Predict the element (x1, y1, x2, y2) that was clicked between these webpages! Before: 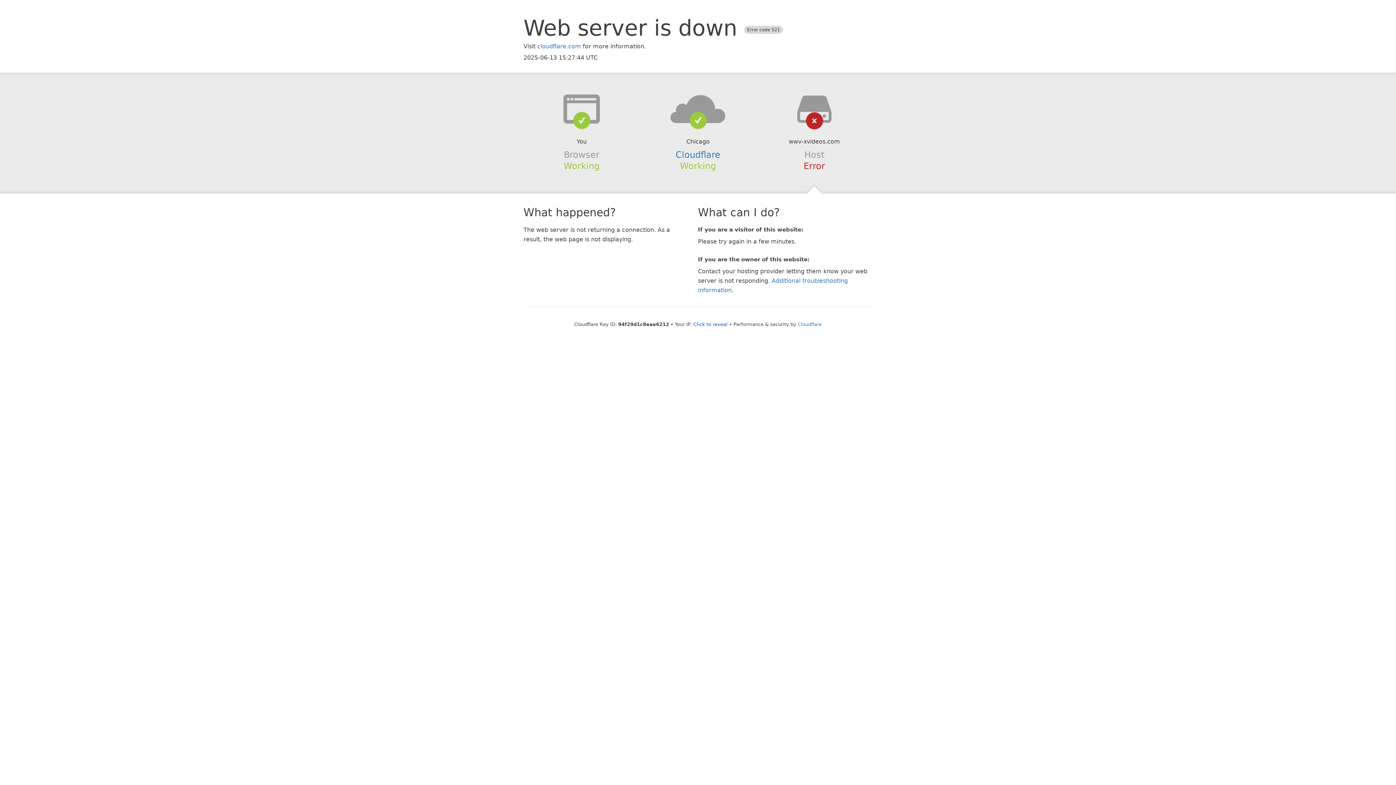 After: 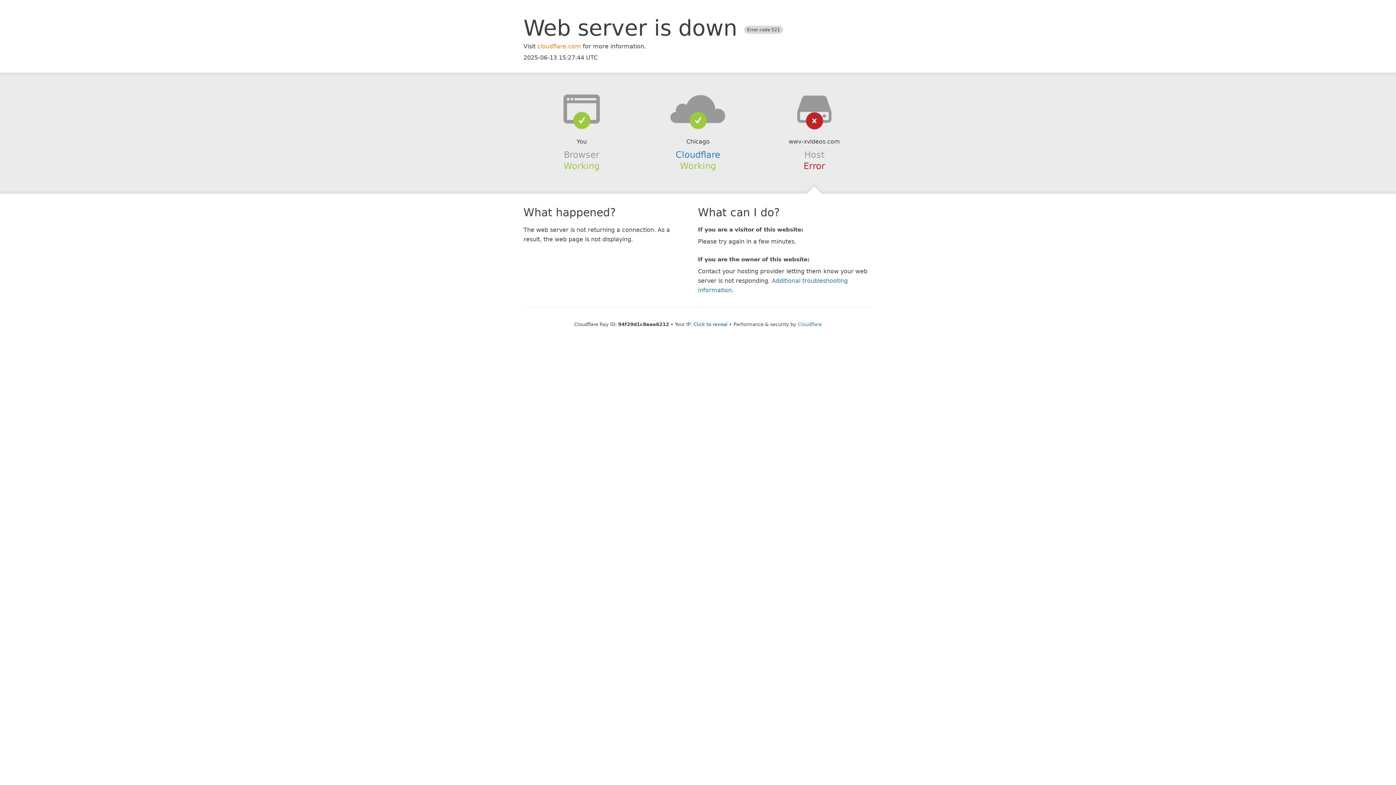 Action: bbox: (537, 42, 581, 49) label: cloudflare.com